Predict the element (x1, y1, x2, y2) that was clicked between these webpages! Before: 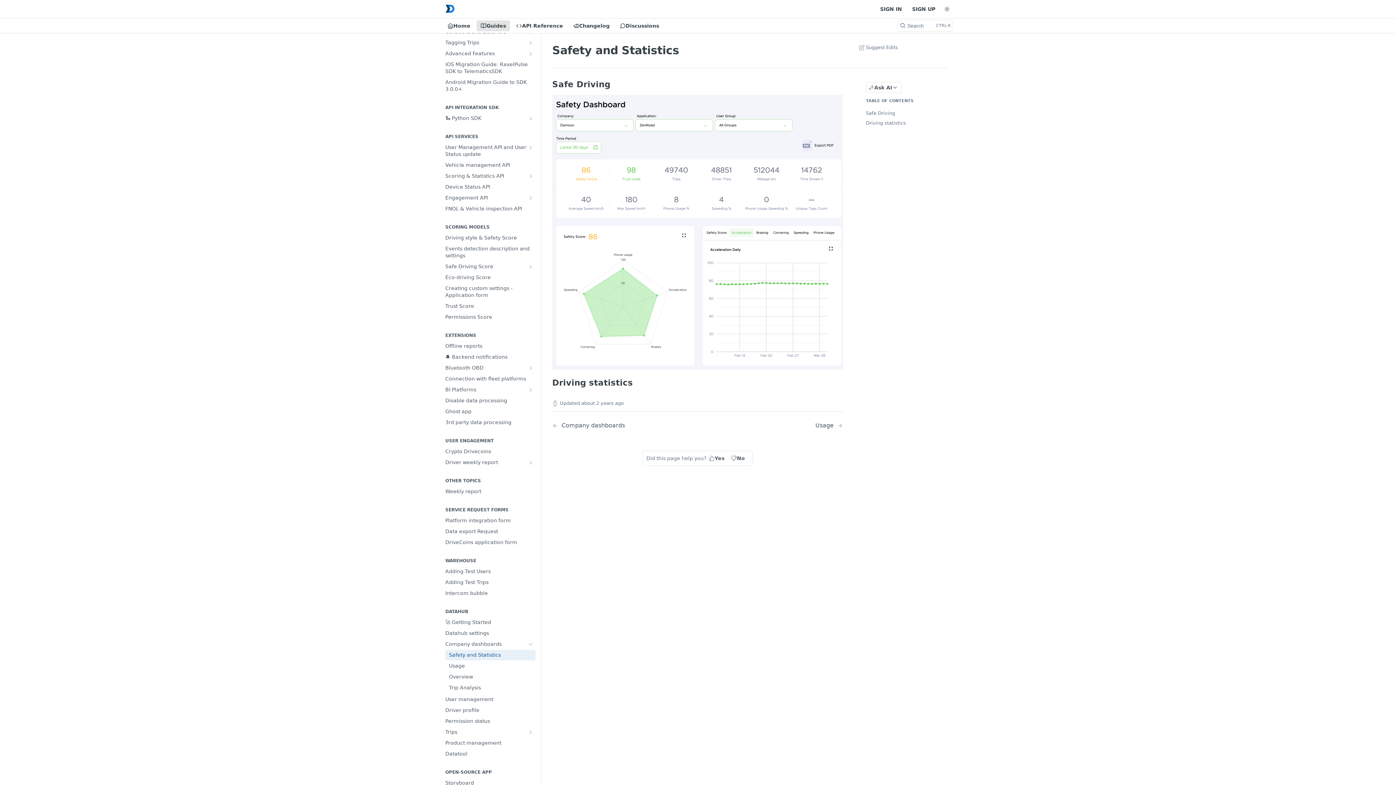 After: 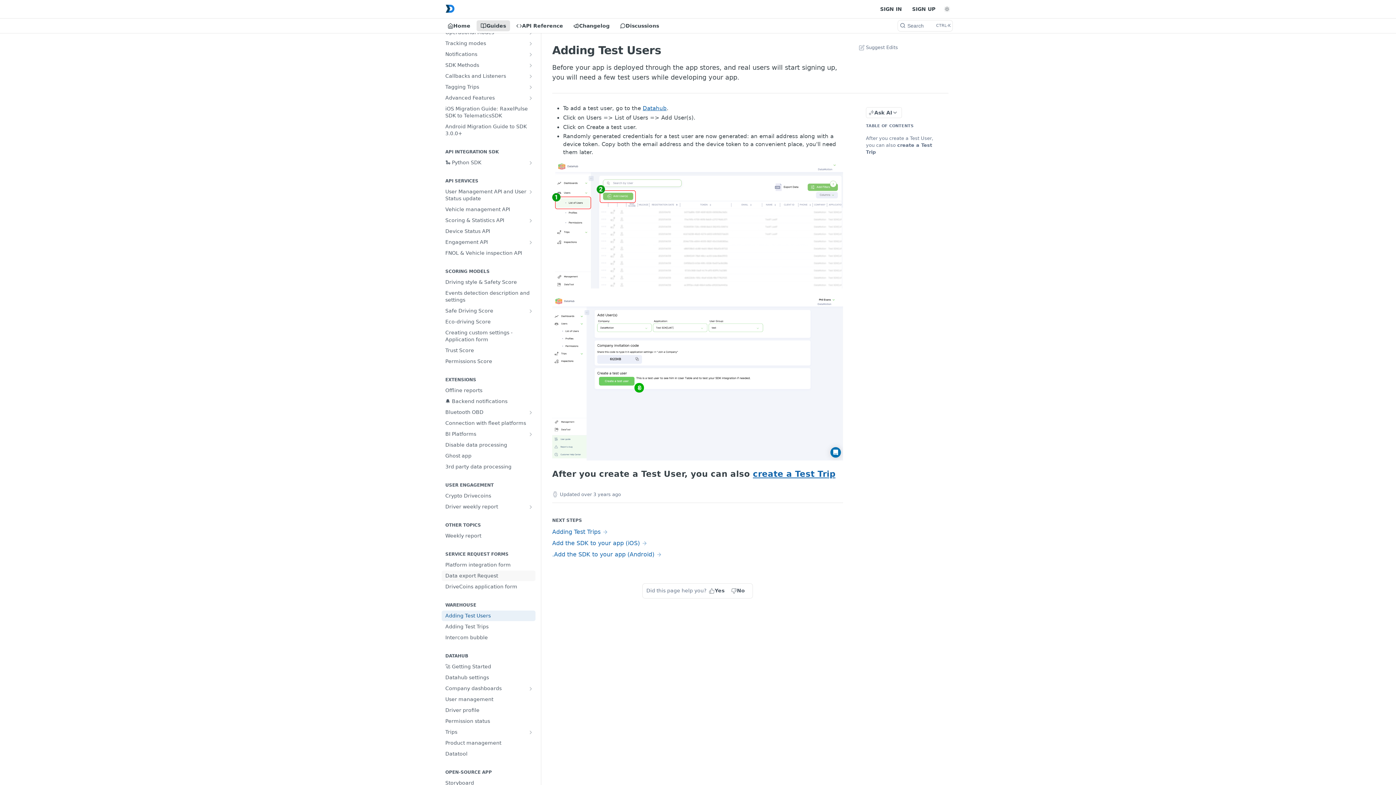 Action: bbox: (441, 566, 535, 577) label: Adding Test Users